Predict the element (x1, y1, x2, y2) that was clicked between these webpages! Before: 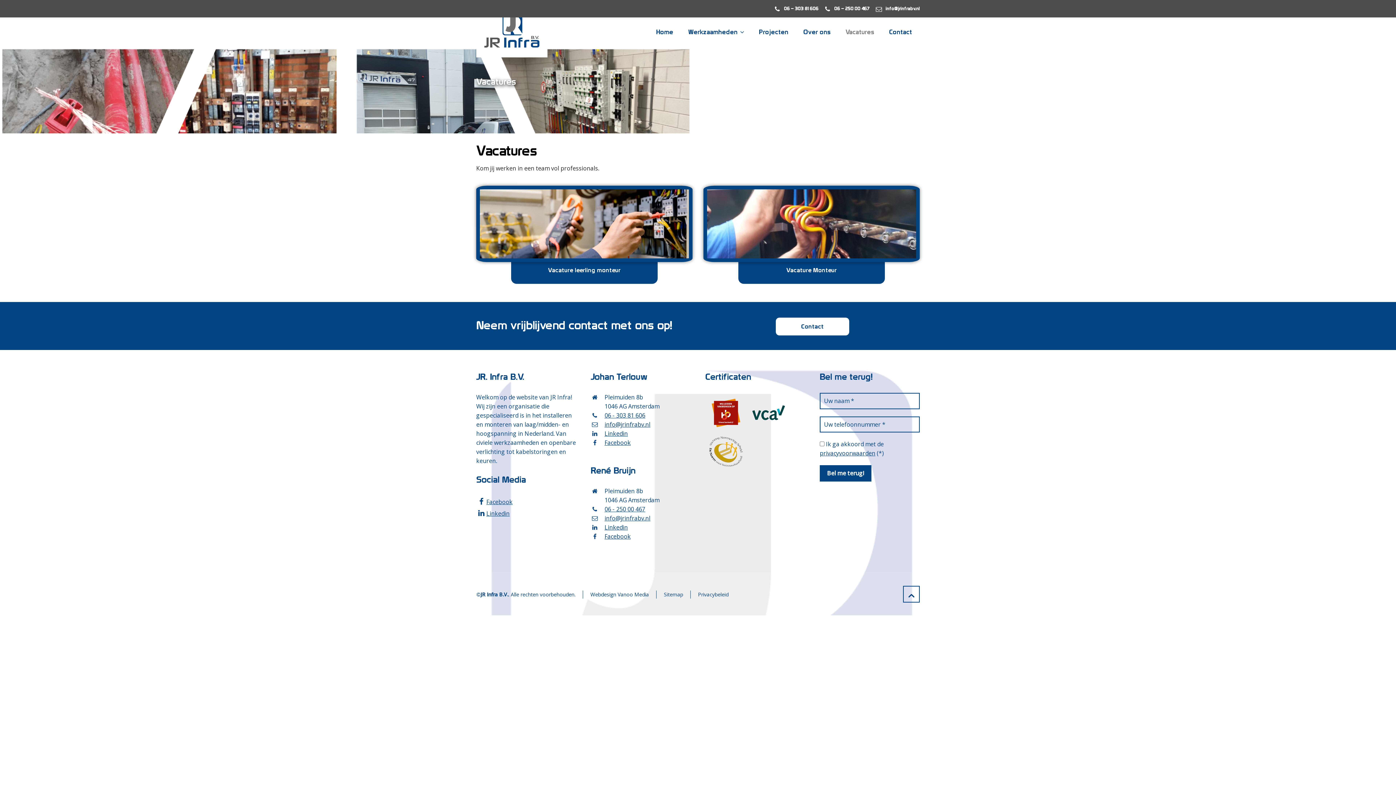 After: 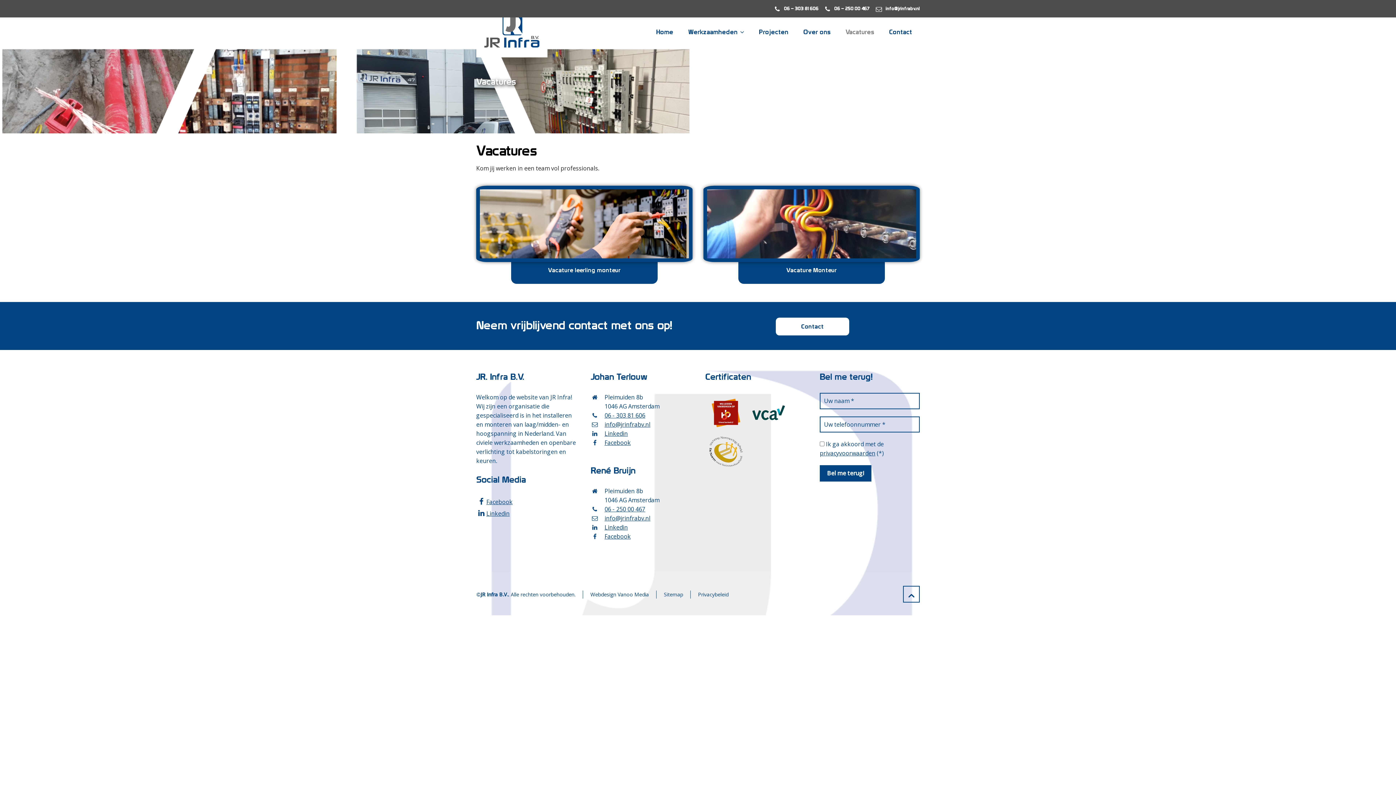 Action: bbox: (590, 438, 599, 446)